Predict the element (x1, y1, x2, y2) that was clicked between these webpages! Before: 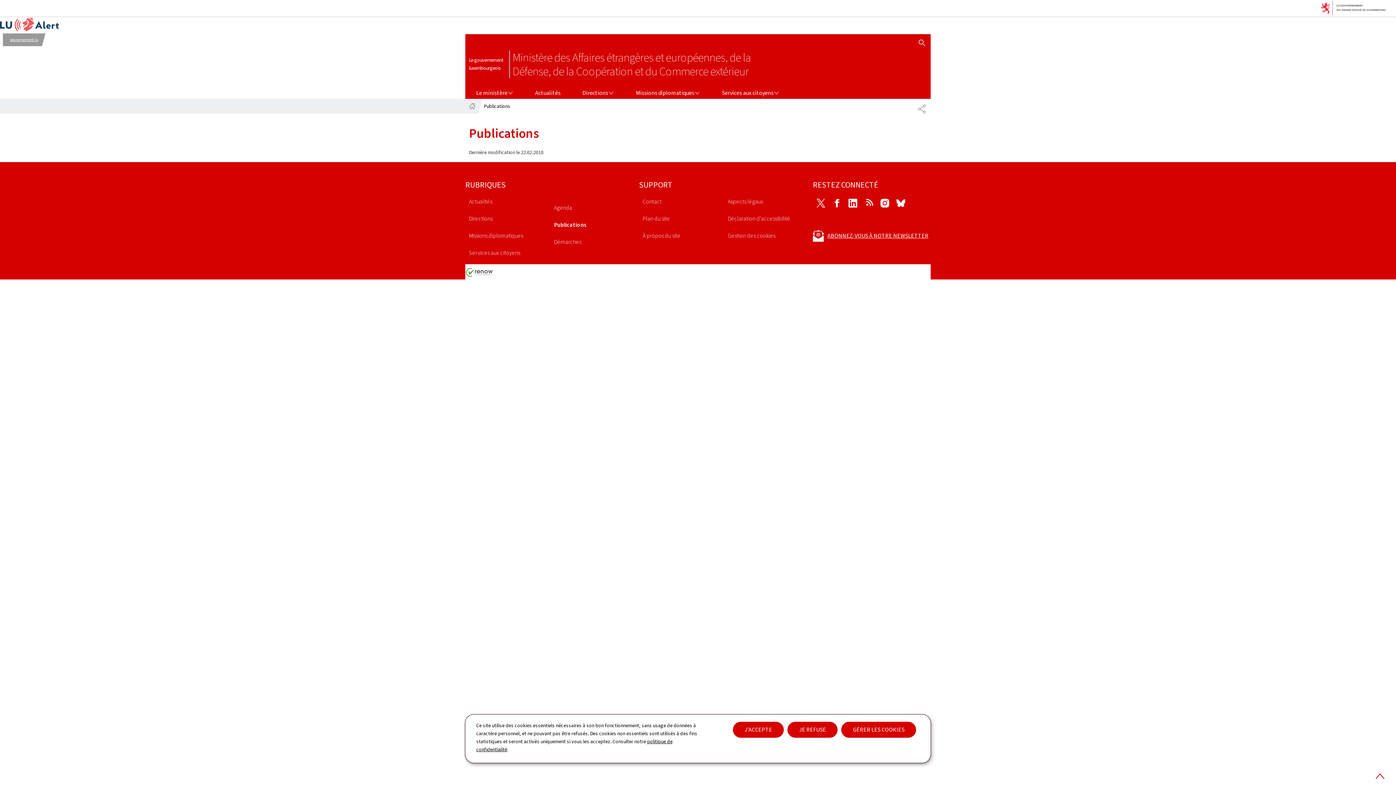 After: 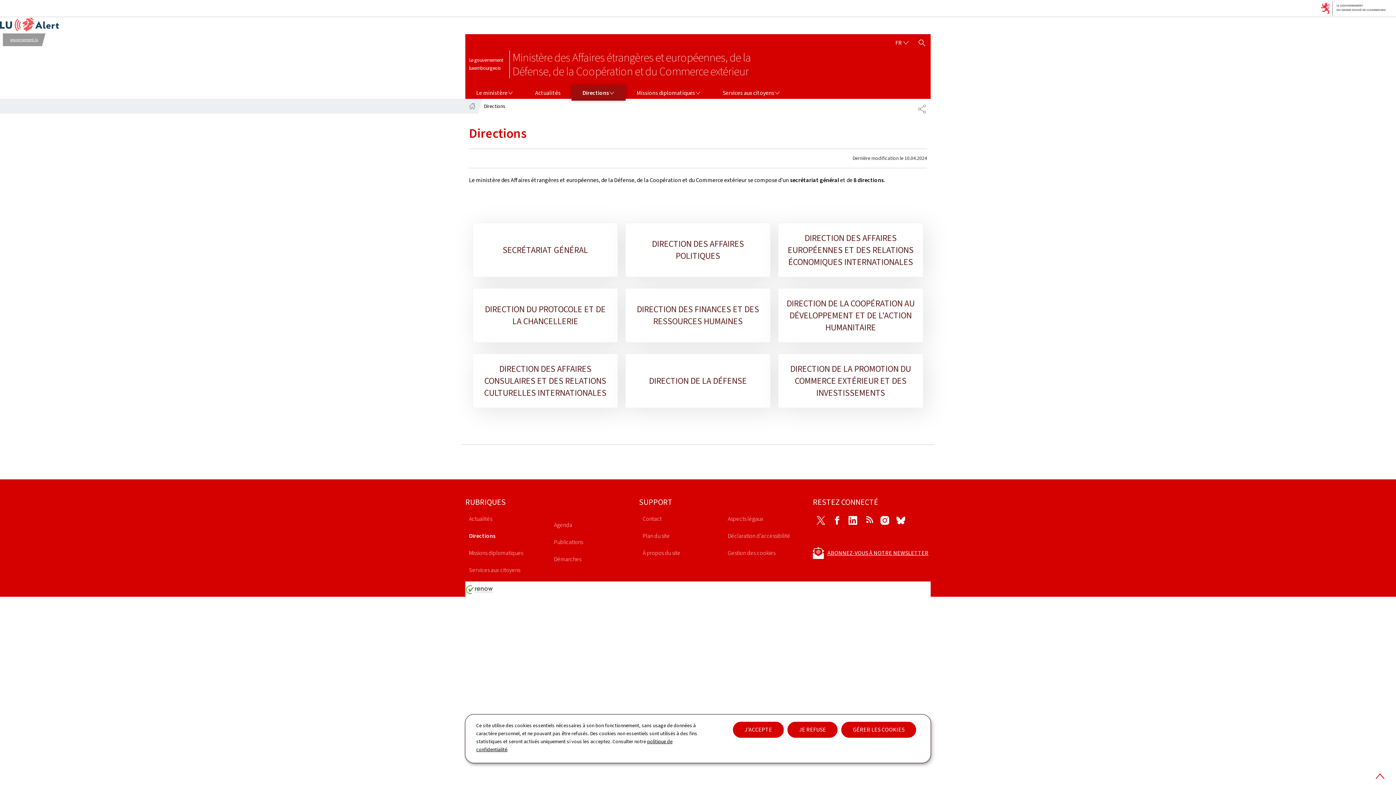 Action: bbox: (465, 212, 546, 225) label: Directions